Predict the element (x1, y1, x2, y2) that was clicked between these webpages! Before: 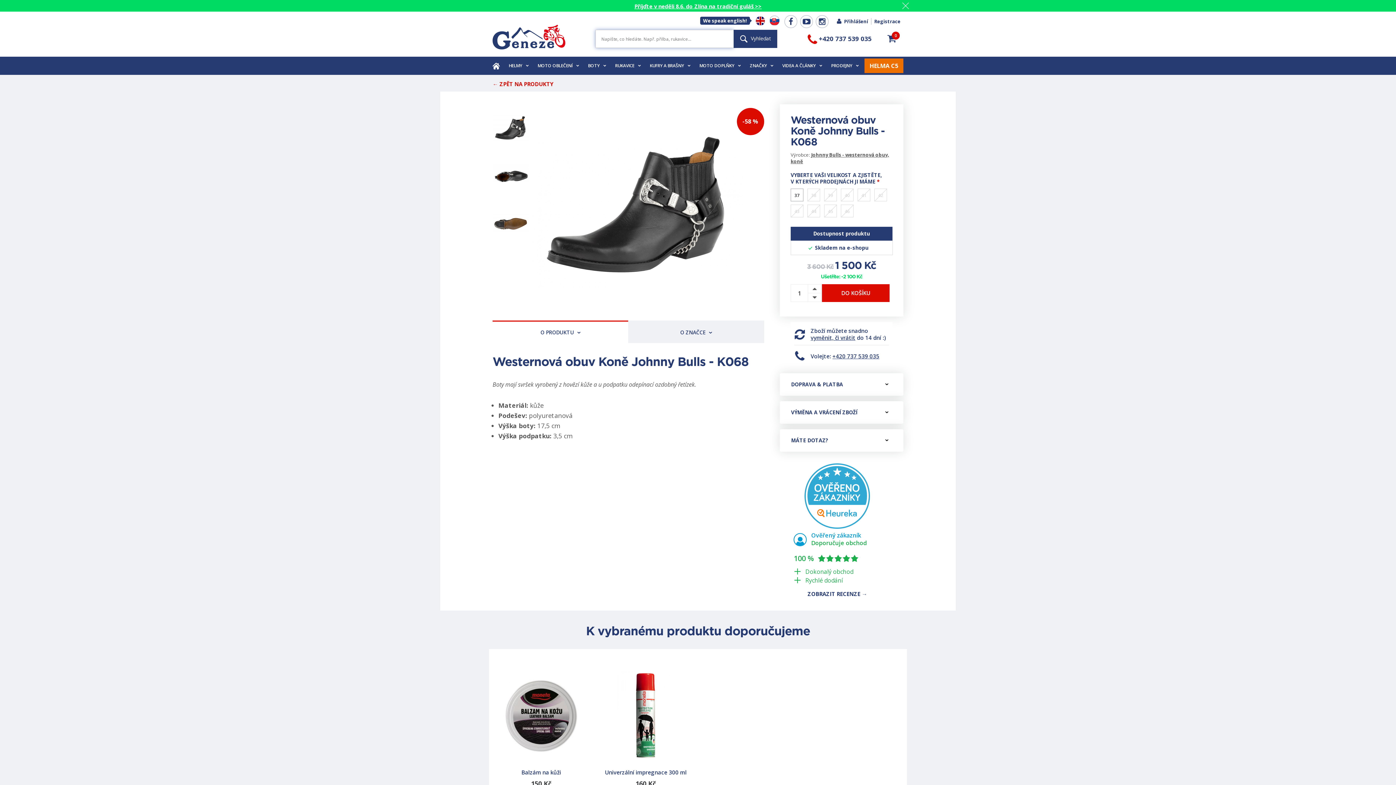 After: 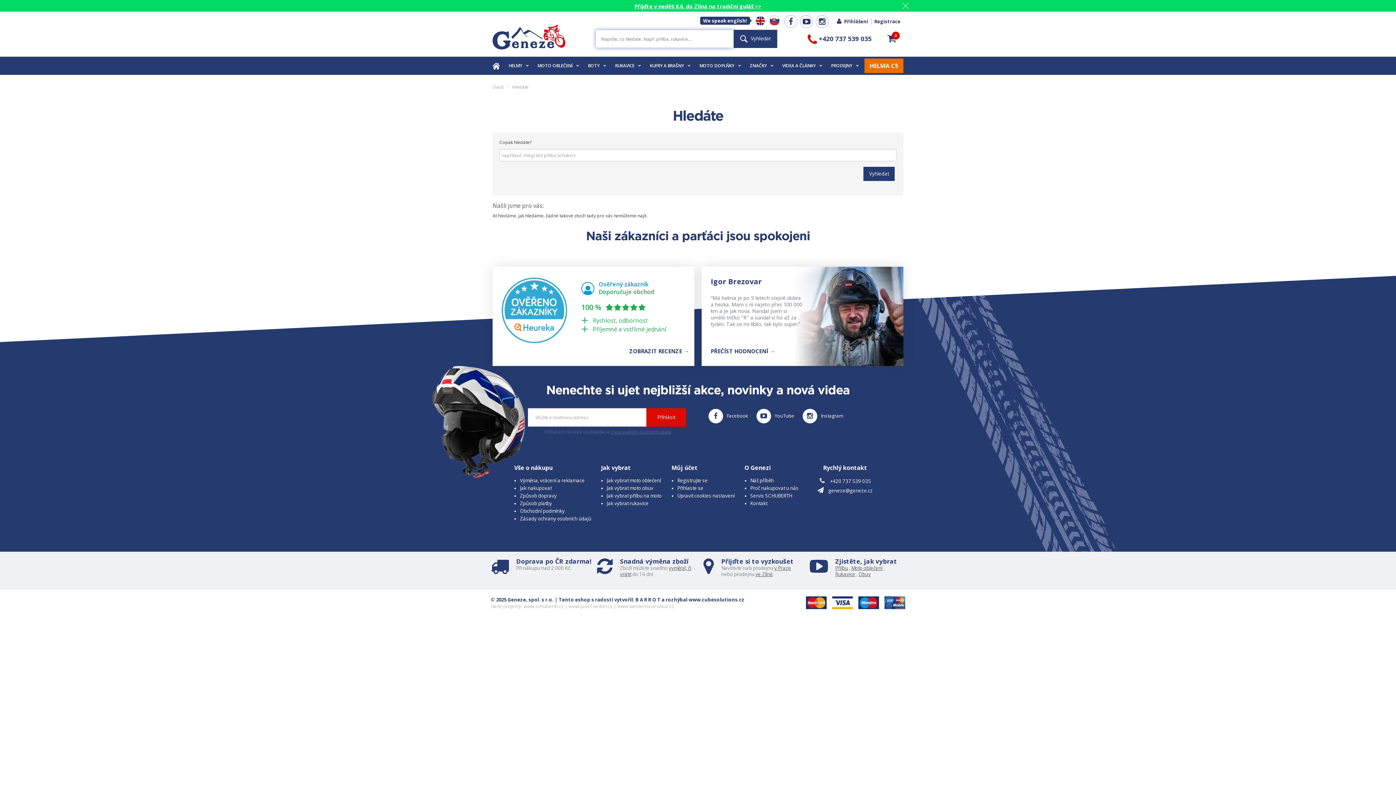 Action: label:  Vyhledat bbox: (733, 29, 777, 48)